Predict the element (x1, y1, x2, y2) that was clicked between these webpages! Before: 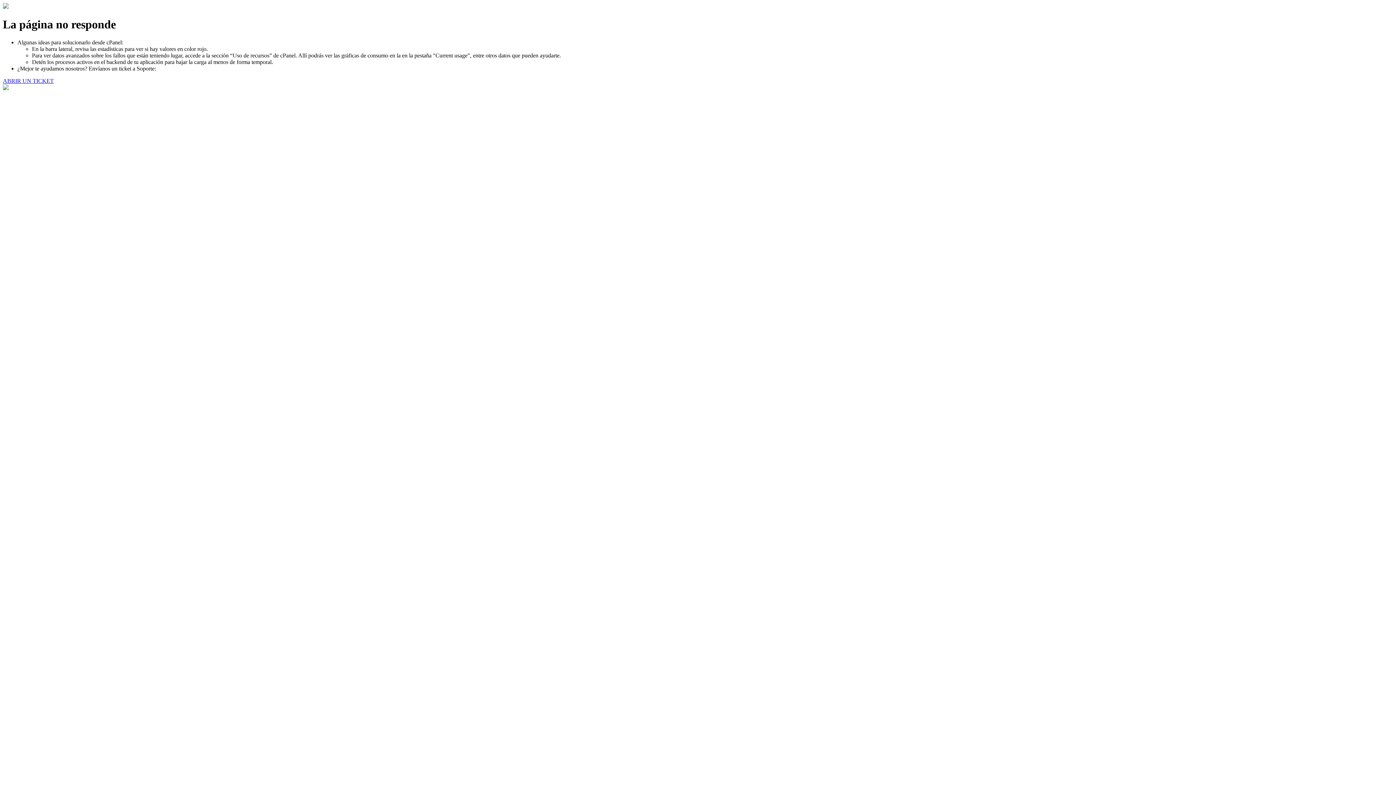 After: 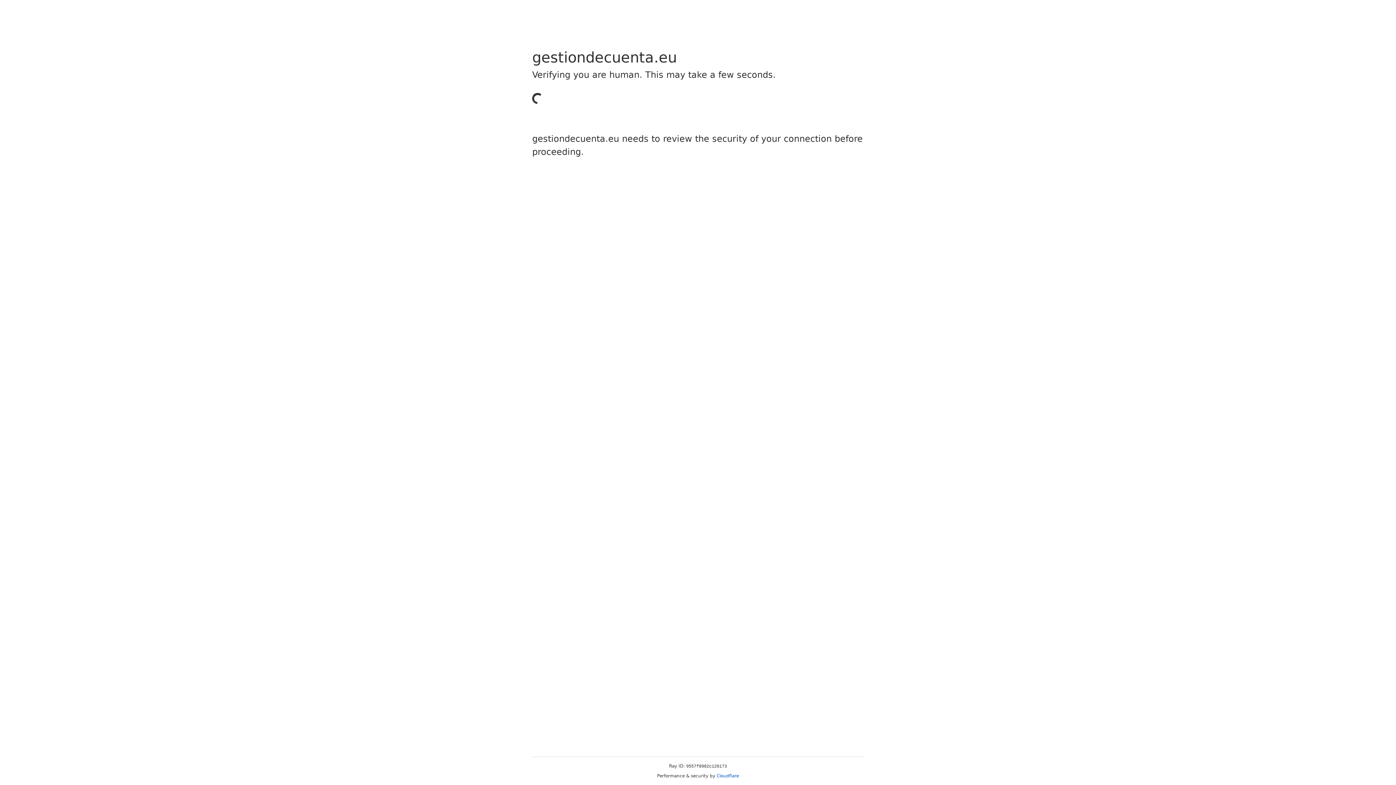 Action: label: ABRIR UN TICKET bbox: (2, 77, 53, 83)